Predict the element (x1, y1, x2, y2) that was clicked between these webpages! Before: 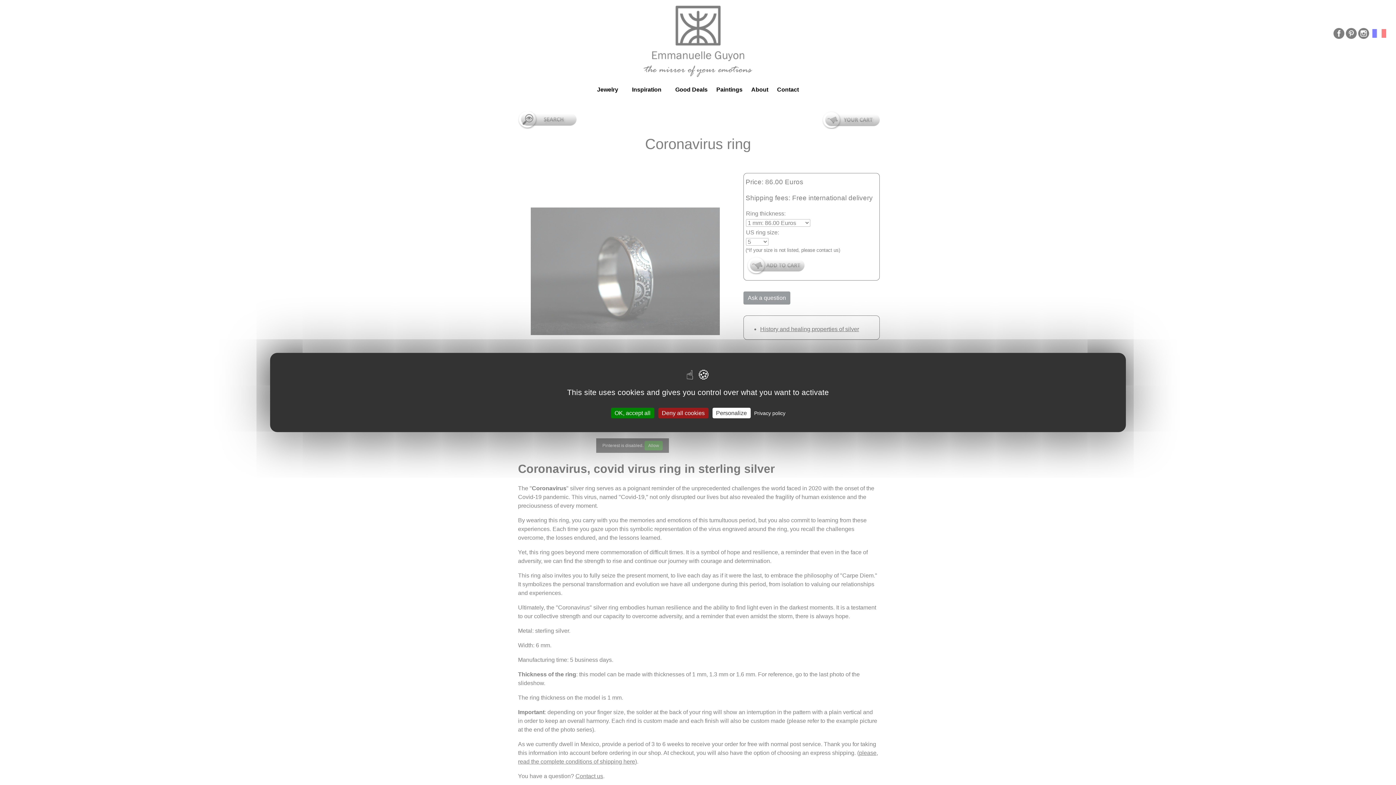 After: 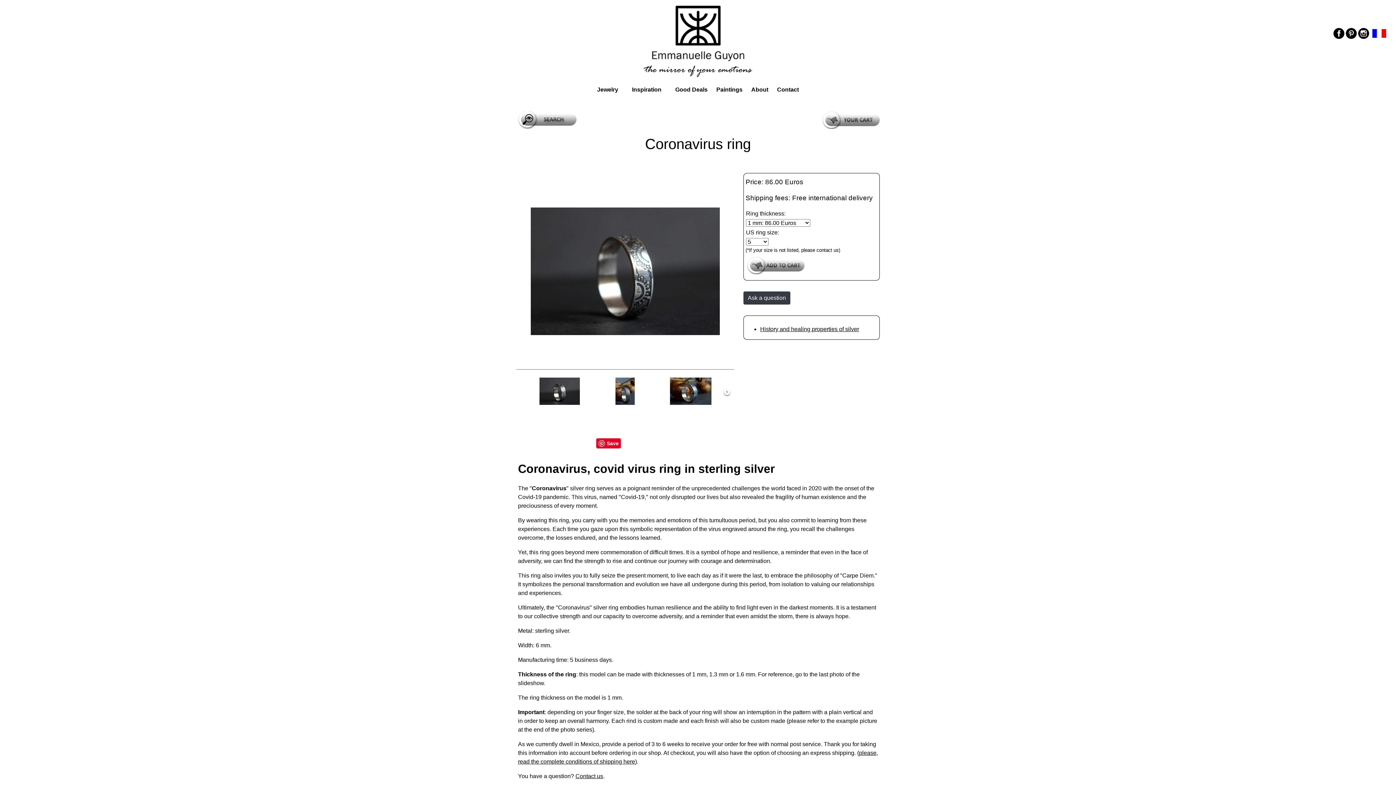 Action: label: OK, accept all bbox: (611, 408, 654, 418)